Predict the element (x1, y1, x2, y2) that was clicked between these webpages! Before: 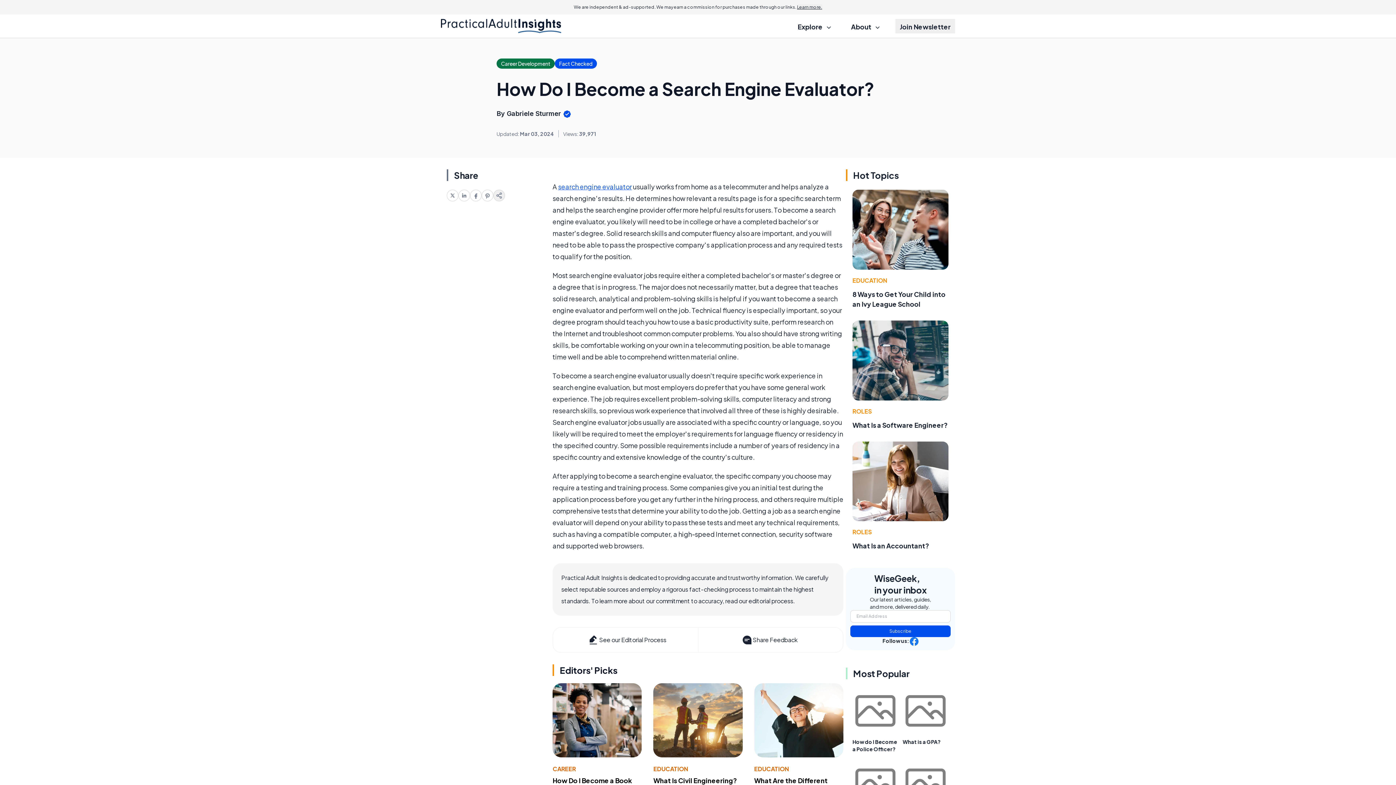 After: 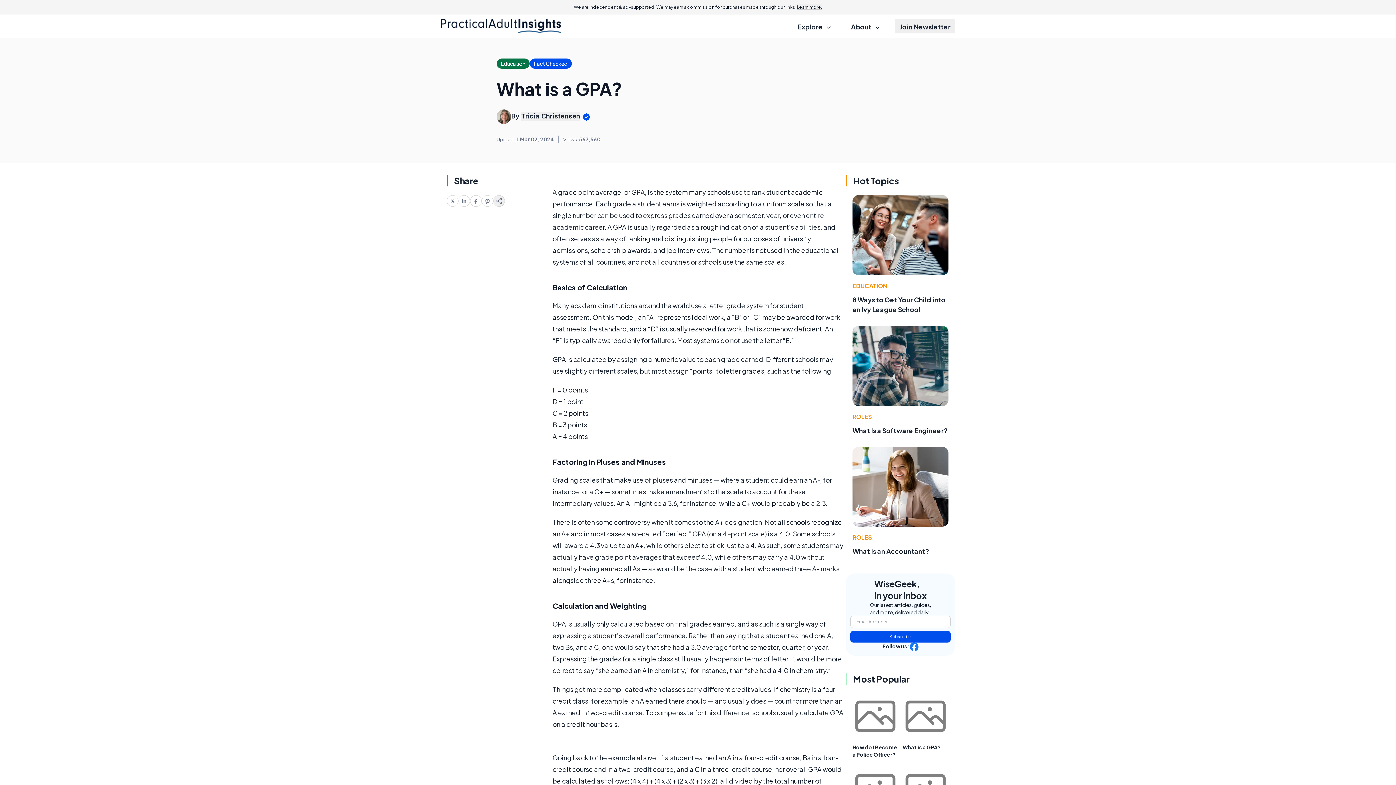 Action: bbox: (902, 688, 948, 734)